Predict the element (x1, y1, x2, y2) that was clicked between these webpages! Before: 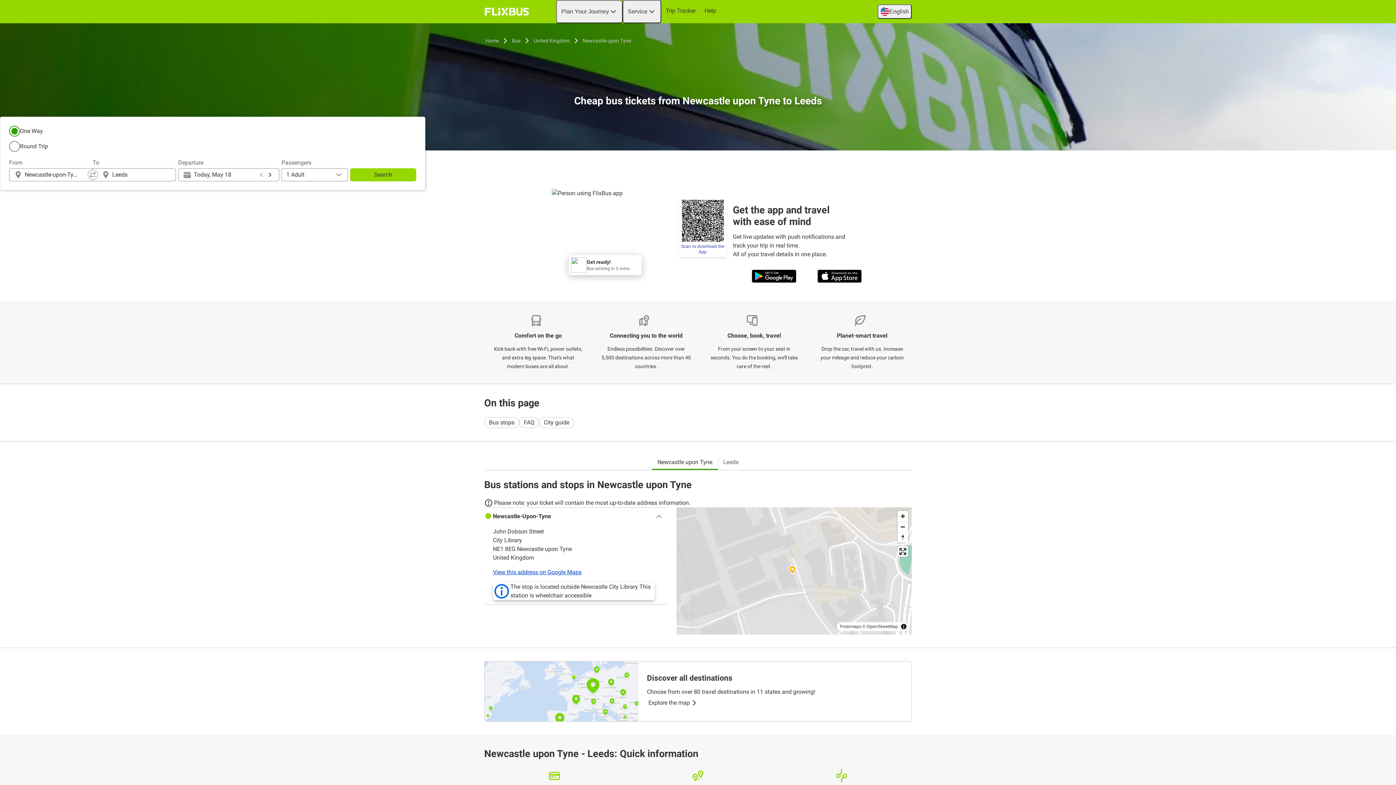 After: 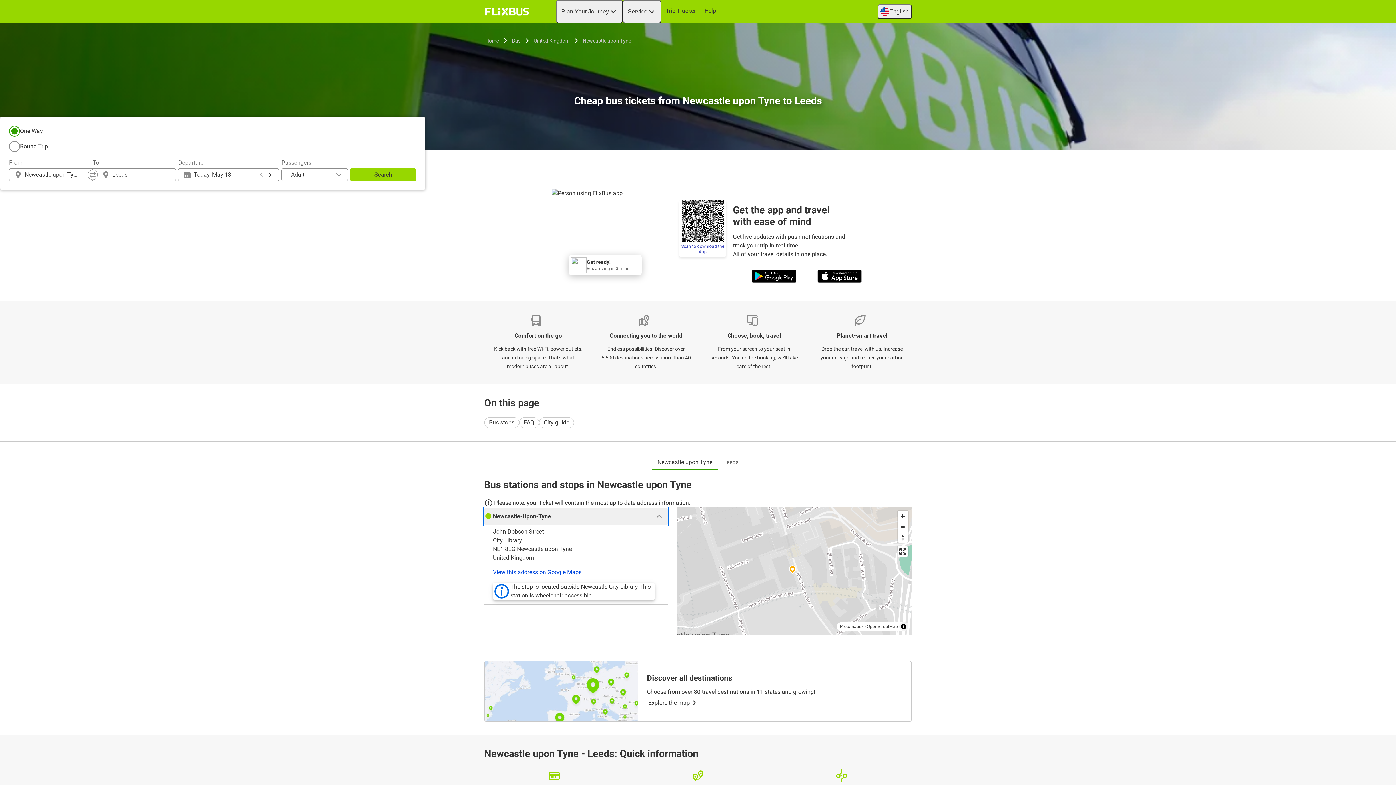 Action: label: Newcastle-Upon-Tyne bbox: (484, 508, 668, 525)